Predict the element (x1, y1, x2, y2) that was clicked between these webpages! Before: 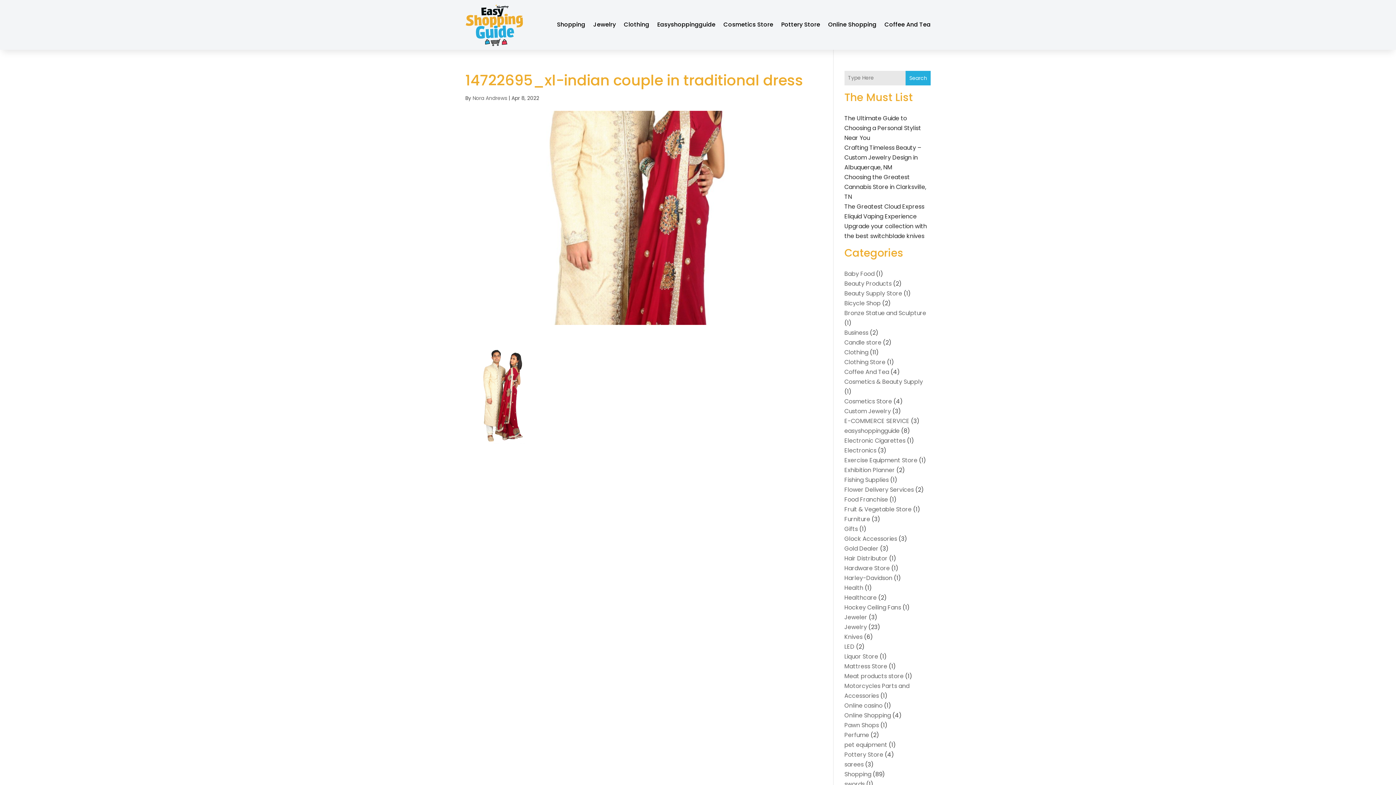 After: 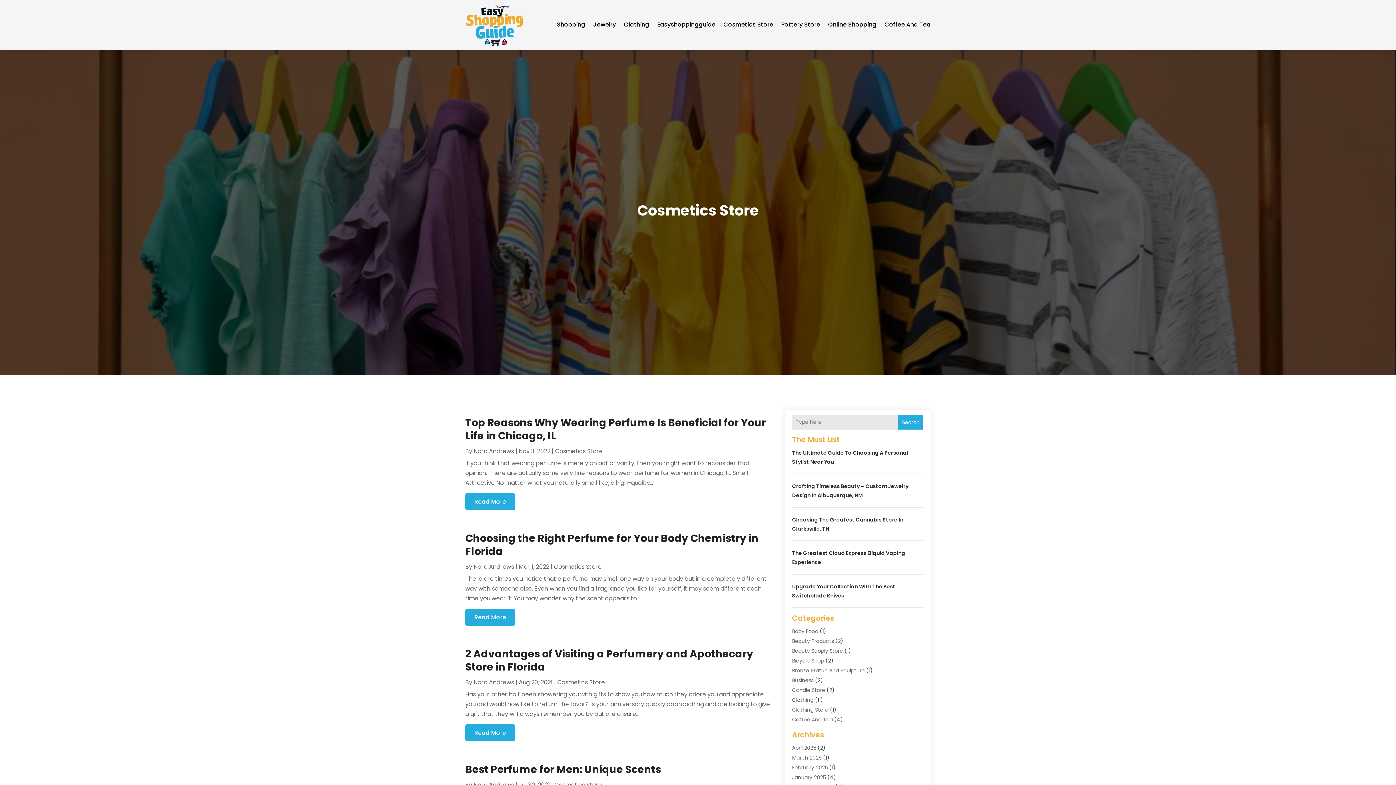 Action: bbox: (844, 397, 892, 405) label: Cosmetics Store